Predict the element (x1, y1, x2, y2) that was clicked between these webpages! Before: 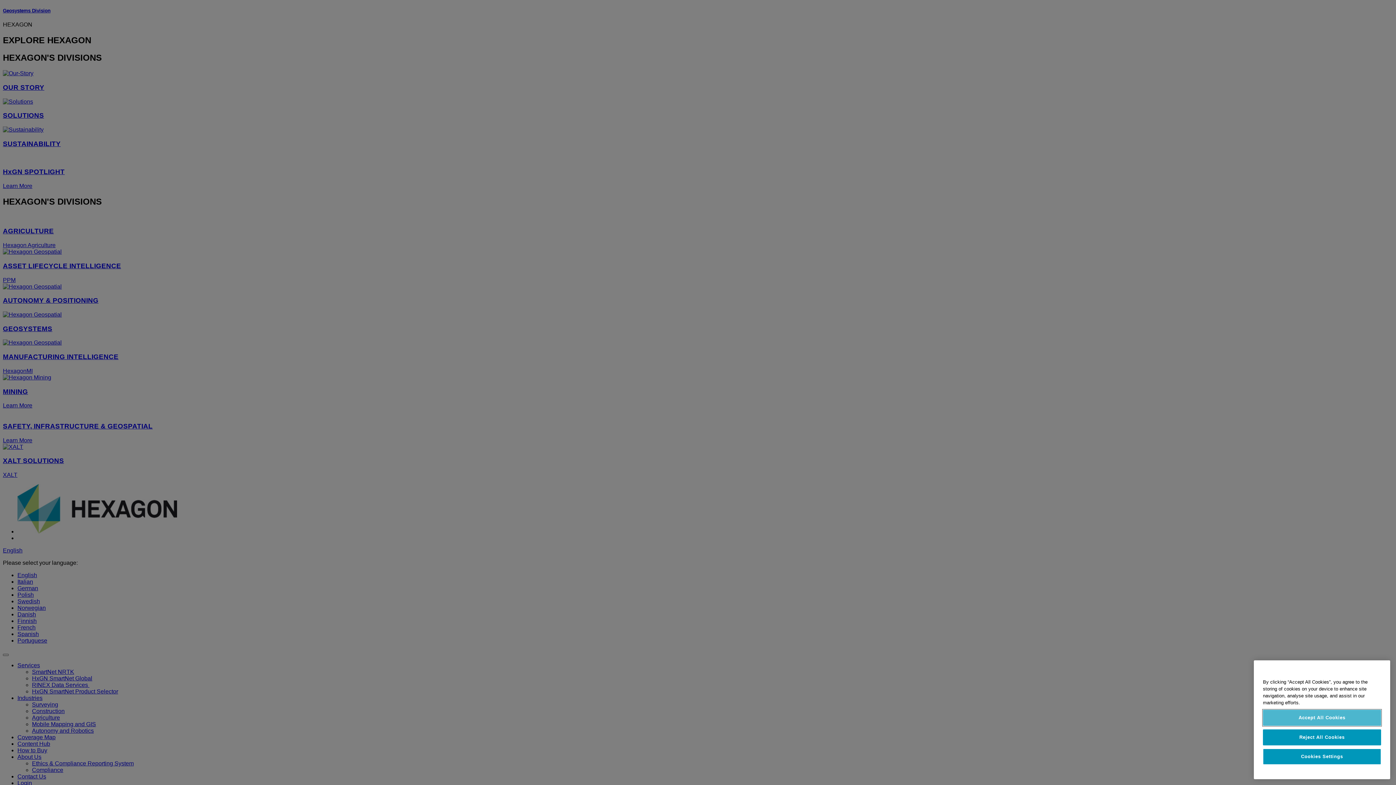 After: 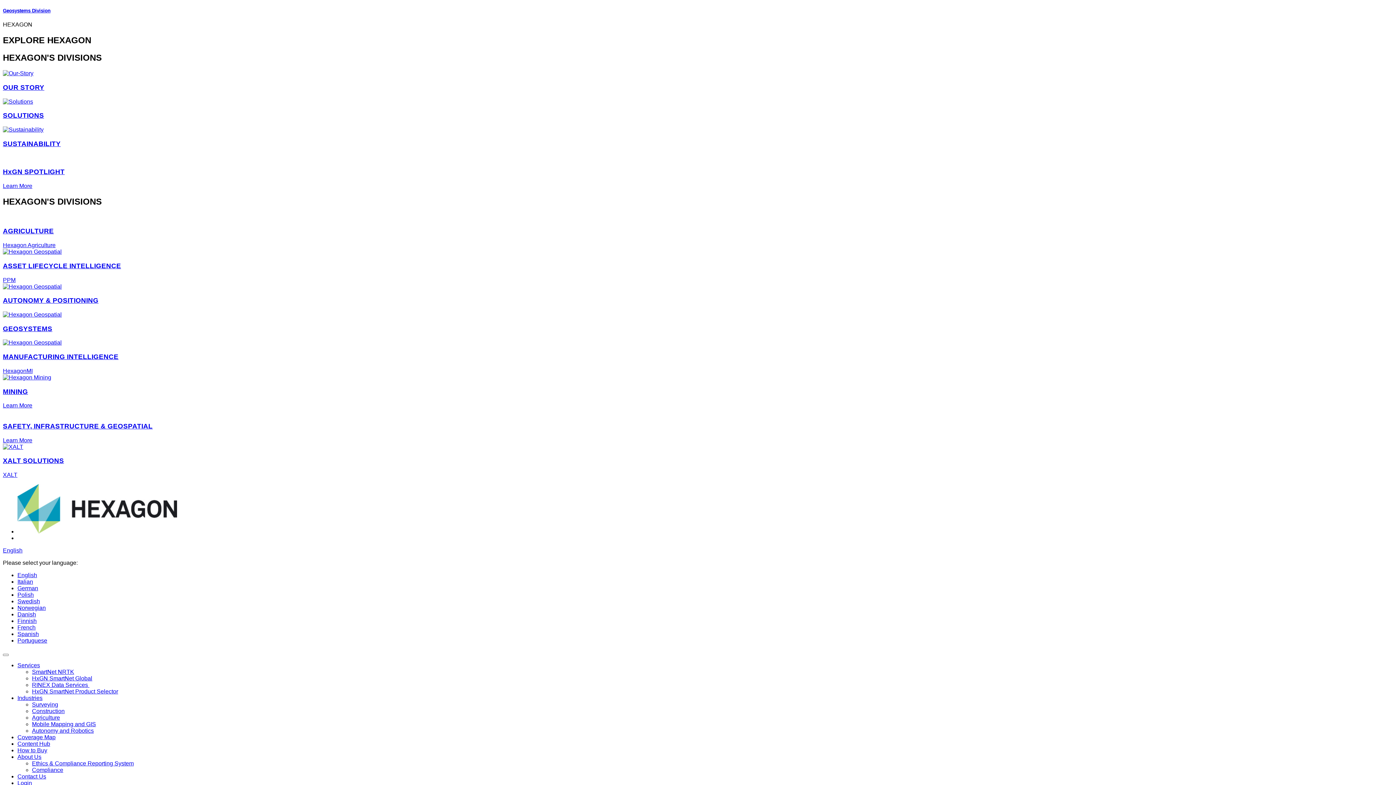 Action: label: Reject All Cookies bbox: (1263, 729, 1381, 745)